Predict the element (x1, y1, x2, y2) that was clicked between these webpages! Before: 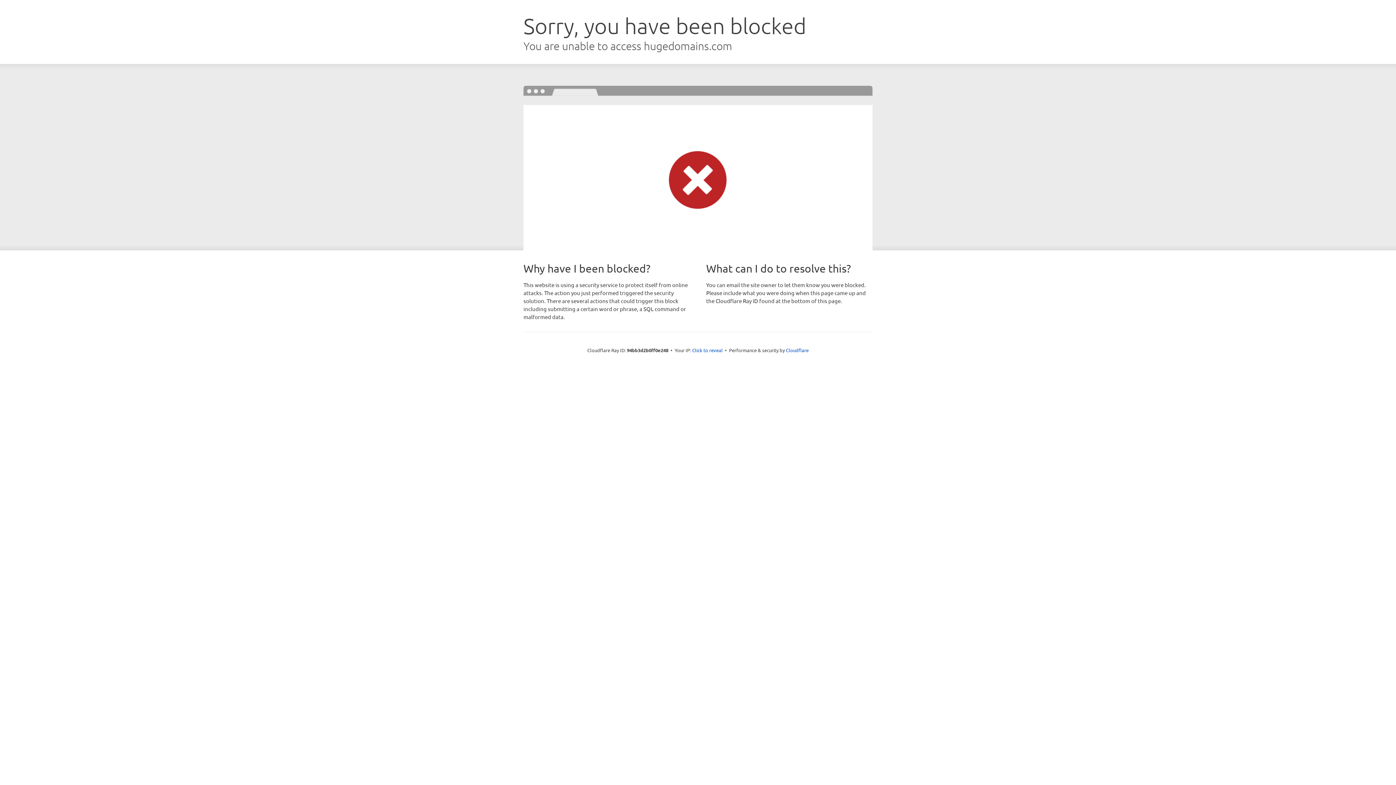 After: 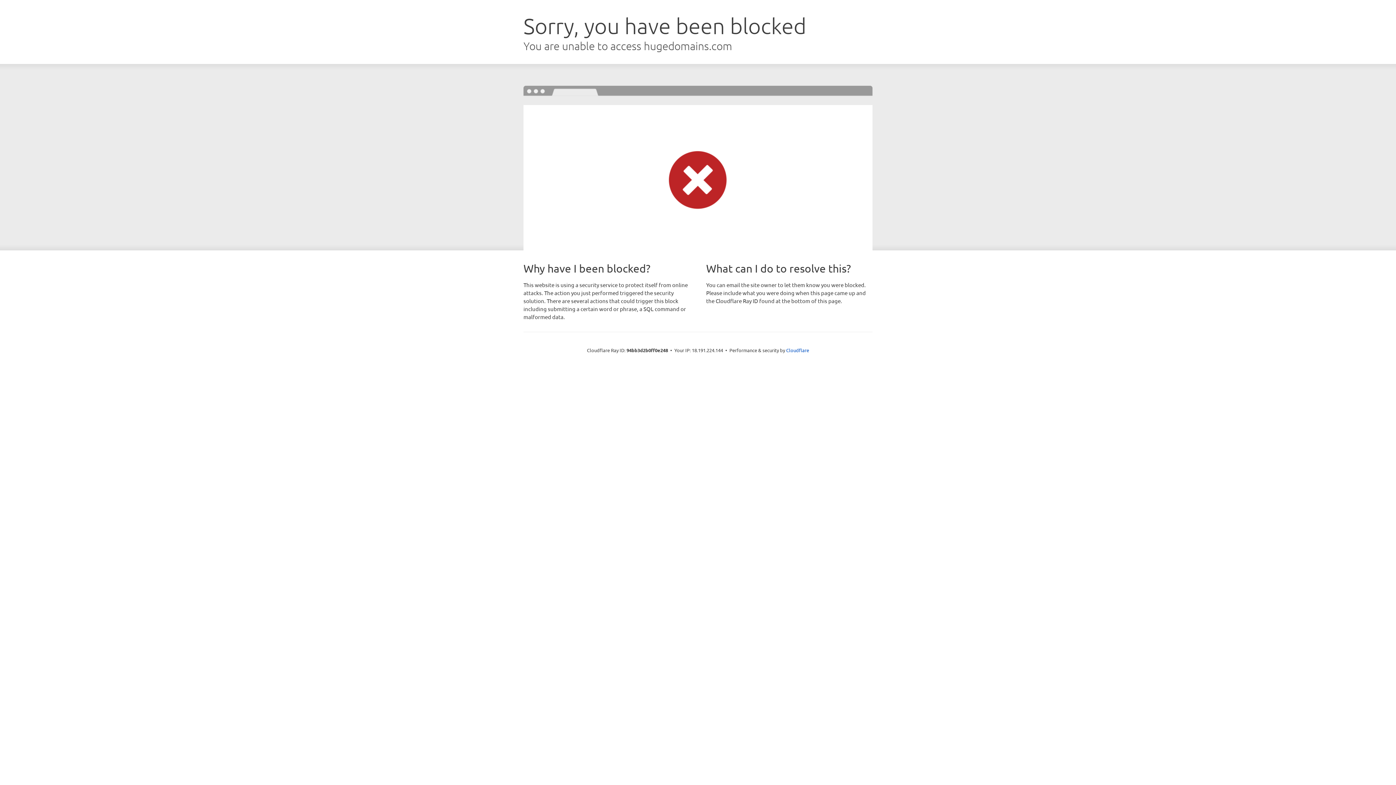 Action: label: Click to reveal bbox: (692, 346, 722, 353)